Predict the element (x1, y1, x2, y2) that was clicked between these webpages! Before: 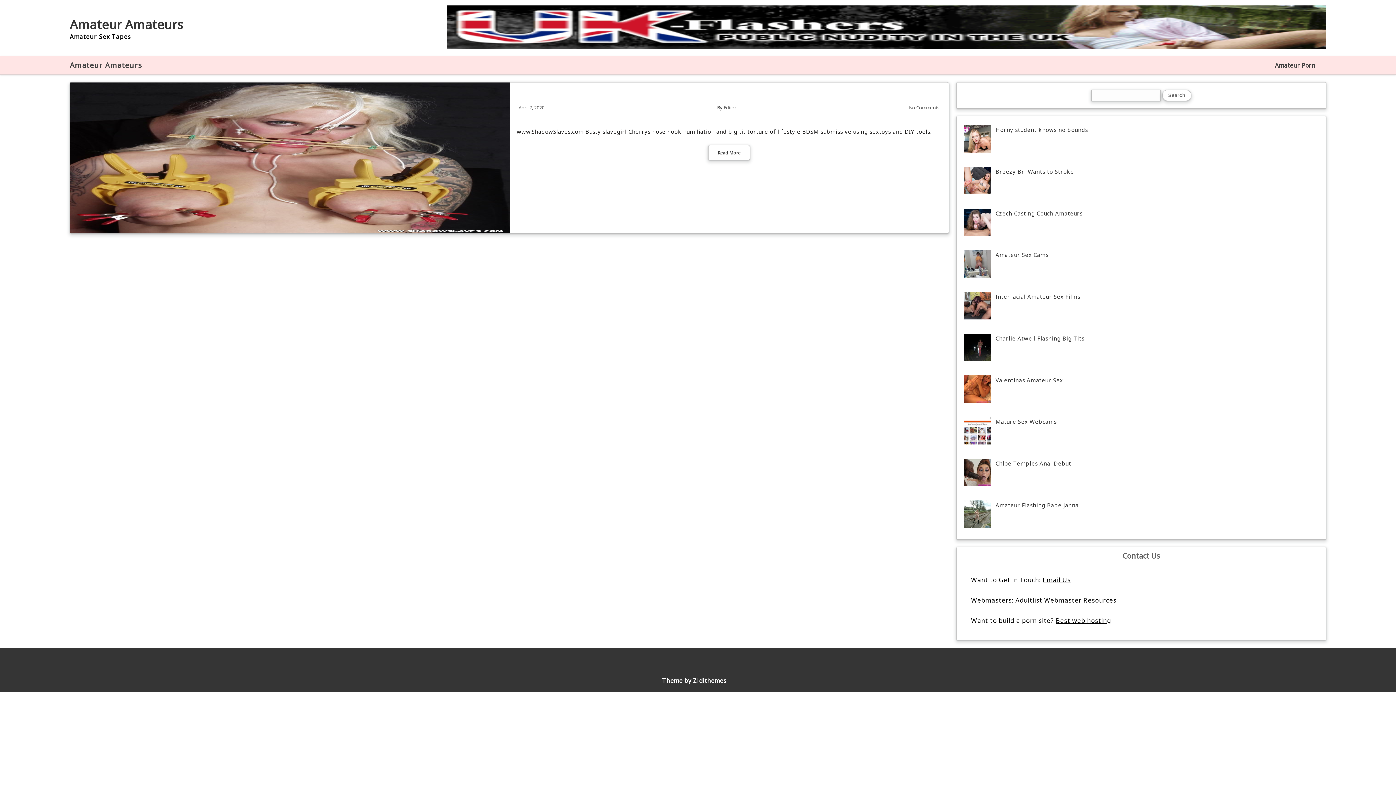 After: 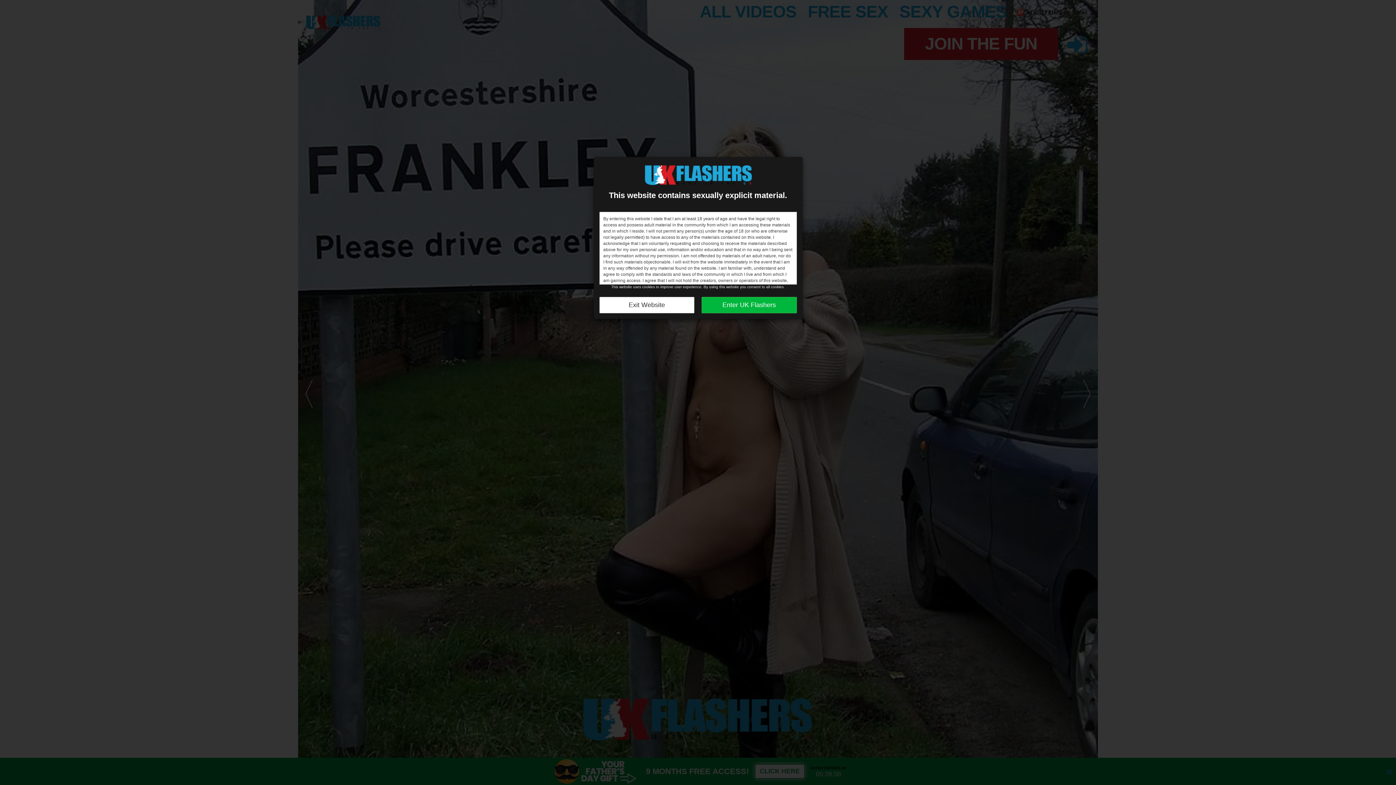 Action: bbox: (446, 42, 1326, 50)